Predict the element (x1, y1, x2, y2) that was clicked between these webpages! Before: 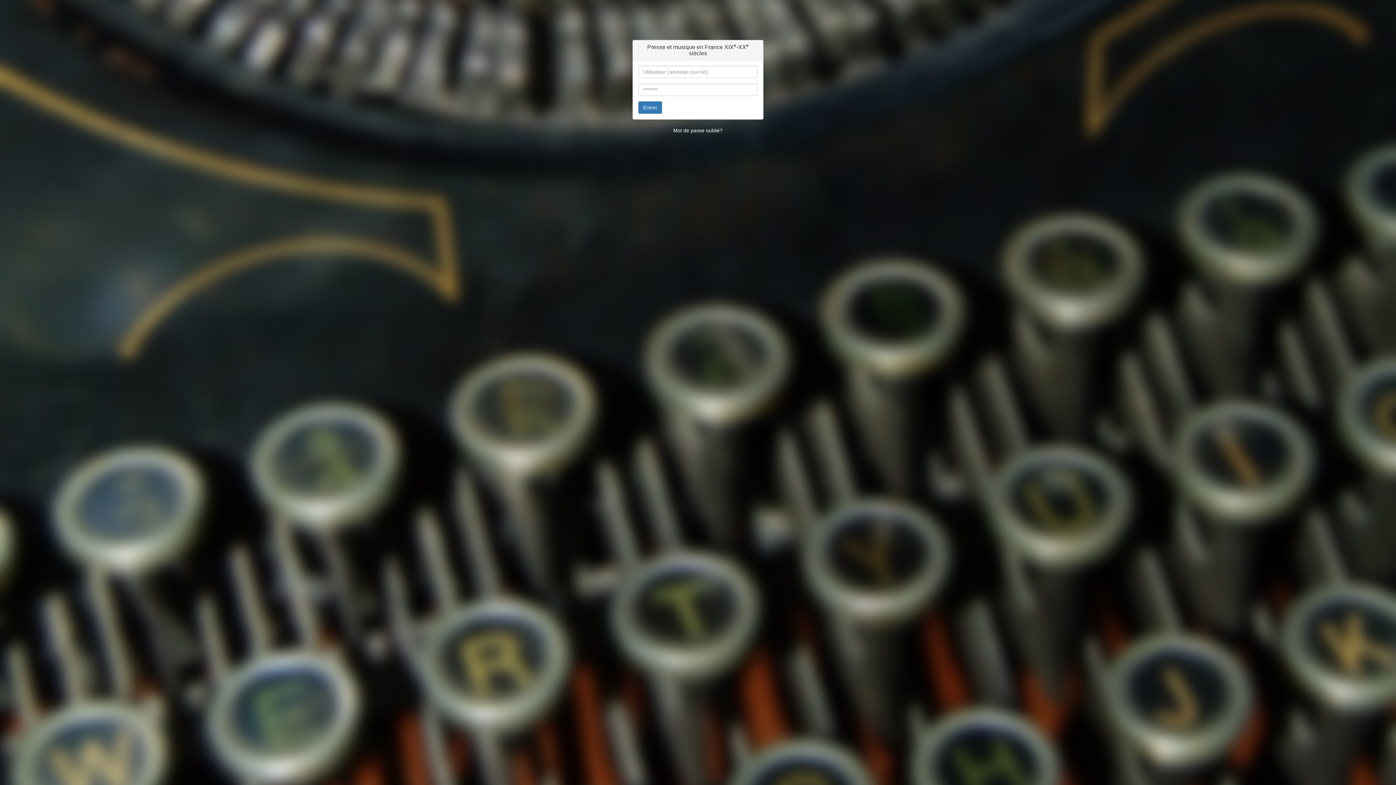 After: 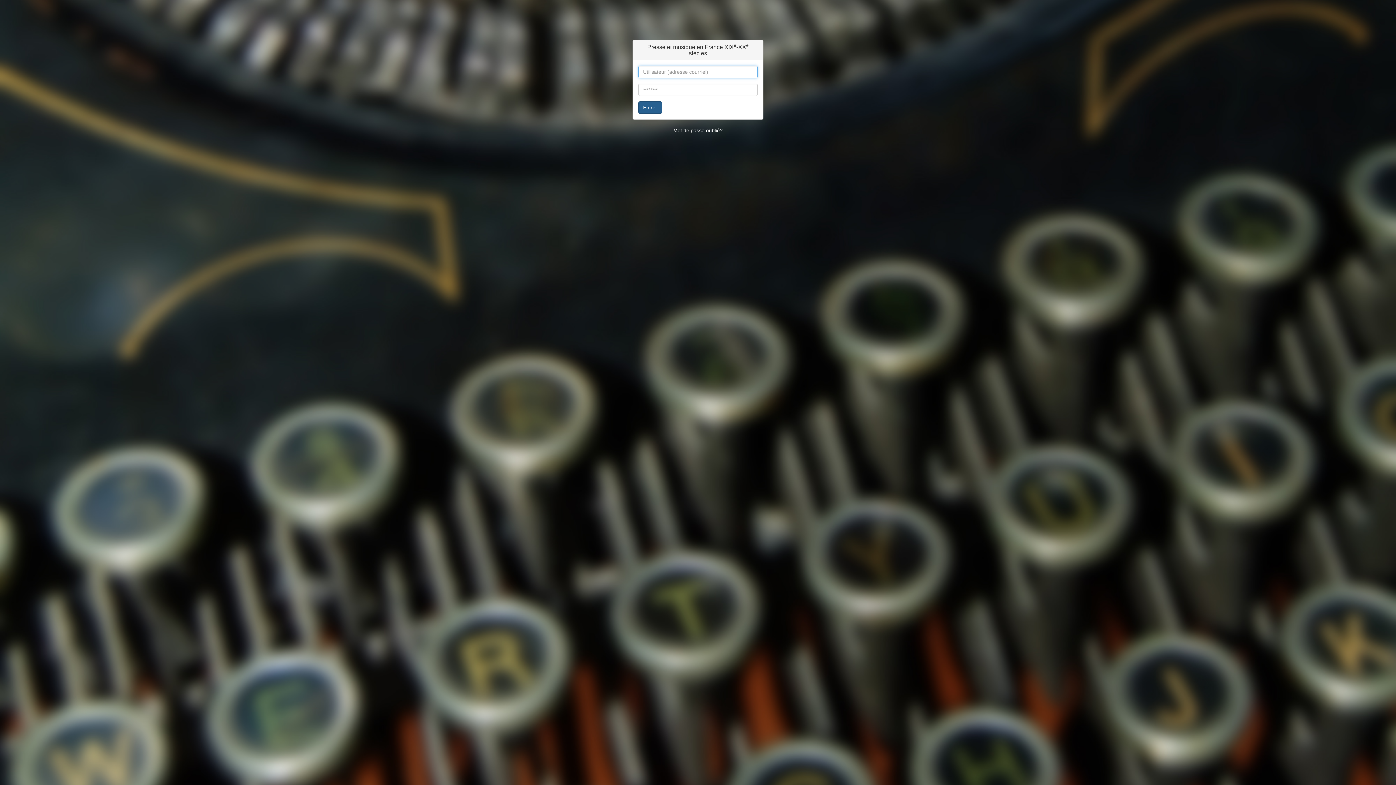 Action: label: Entrer bbox: (638, 101, 662, 113)